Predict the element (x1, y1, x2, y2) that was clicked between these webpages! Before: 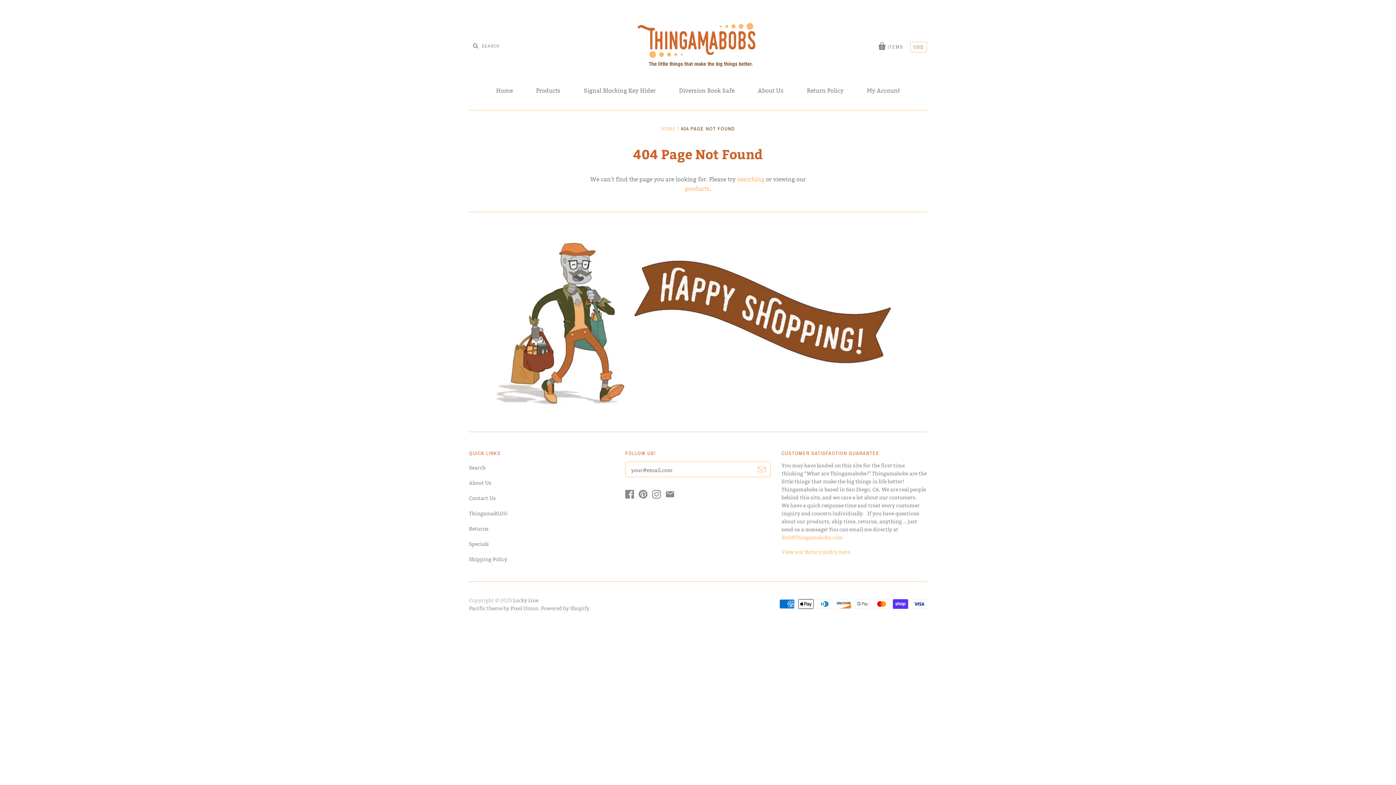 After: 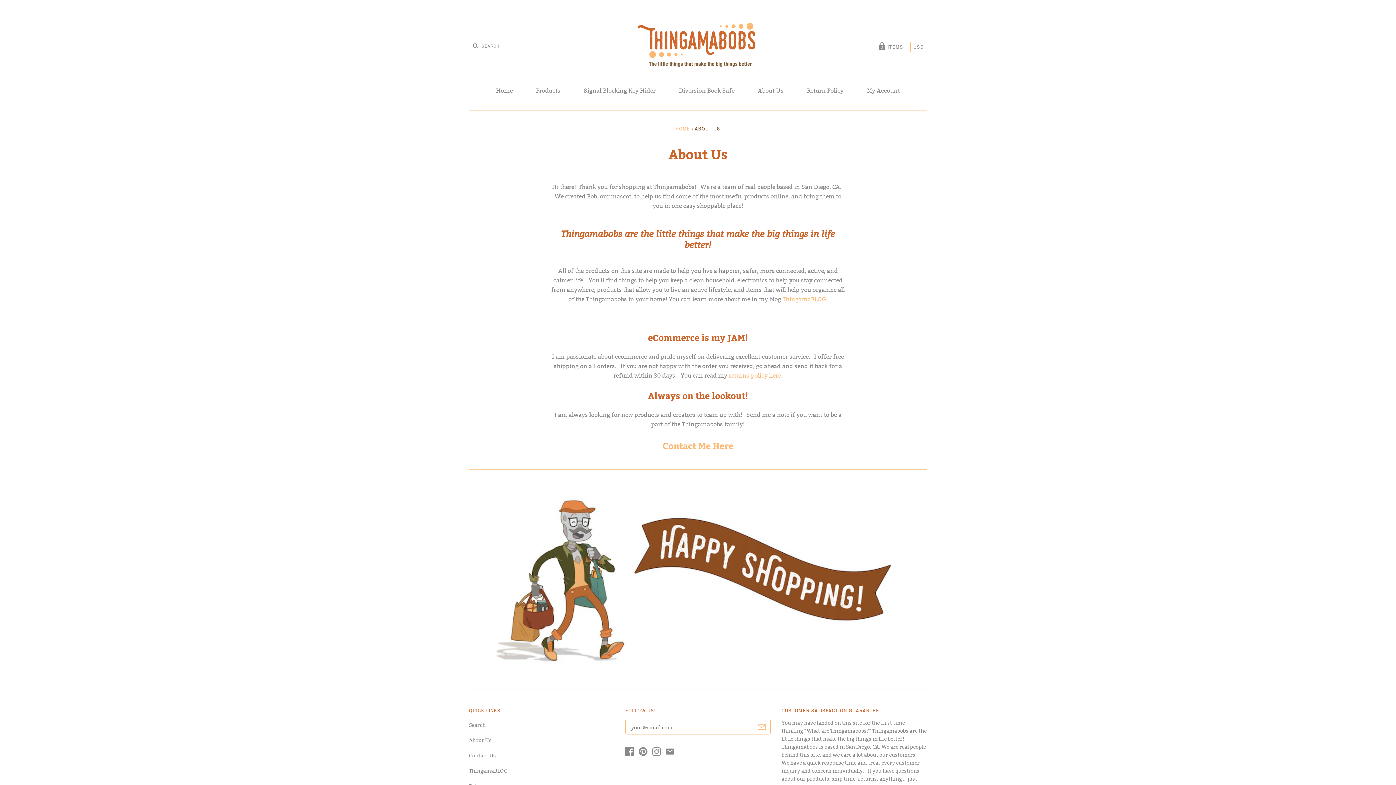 Action: label: About Us bbox: (469, 480, 491, 486)